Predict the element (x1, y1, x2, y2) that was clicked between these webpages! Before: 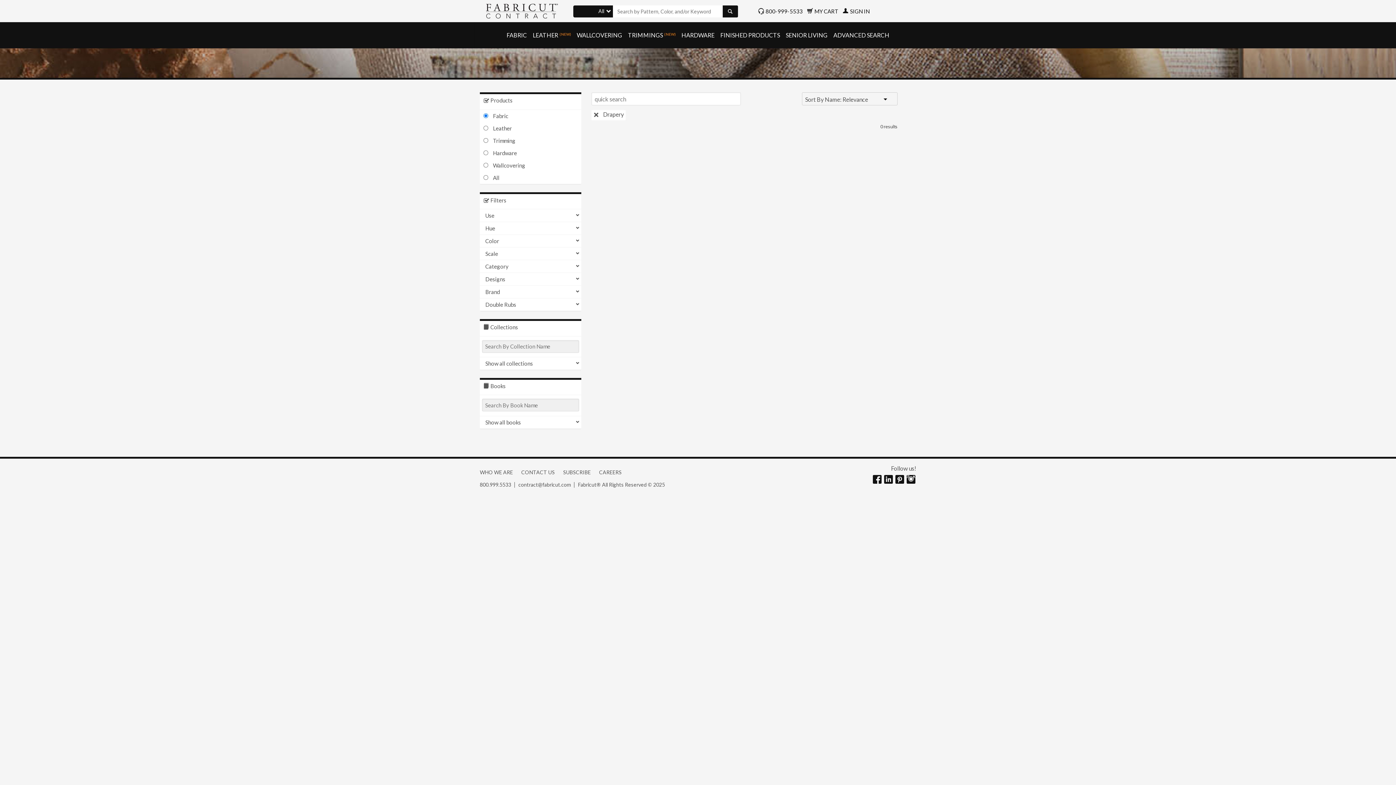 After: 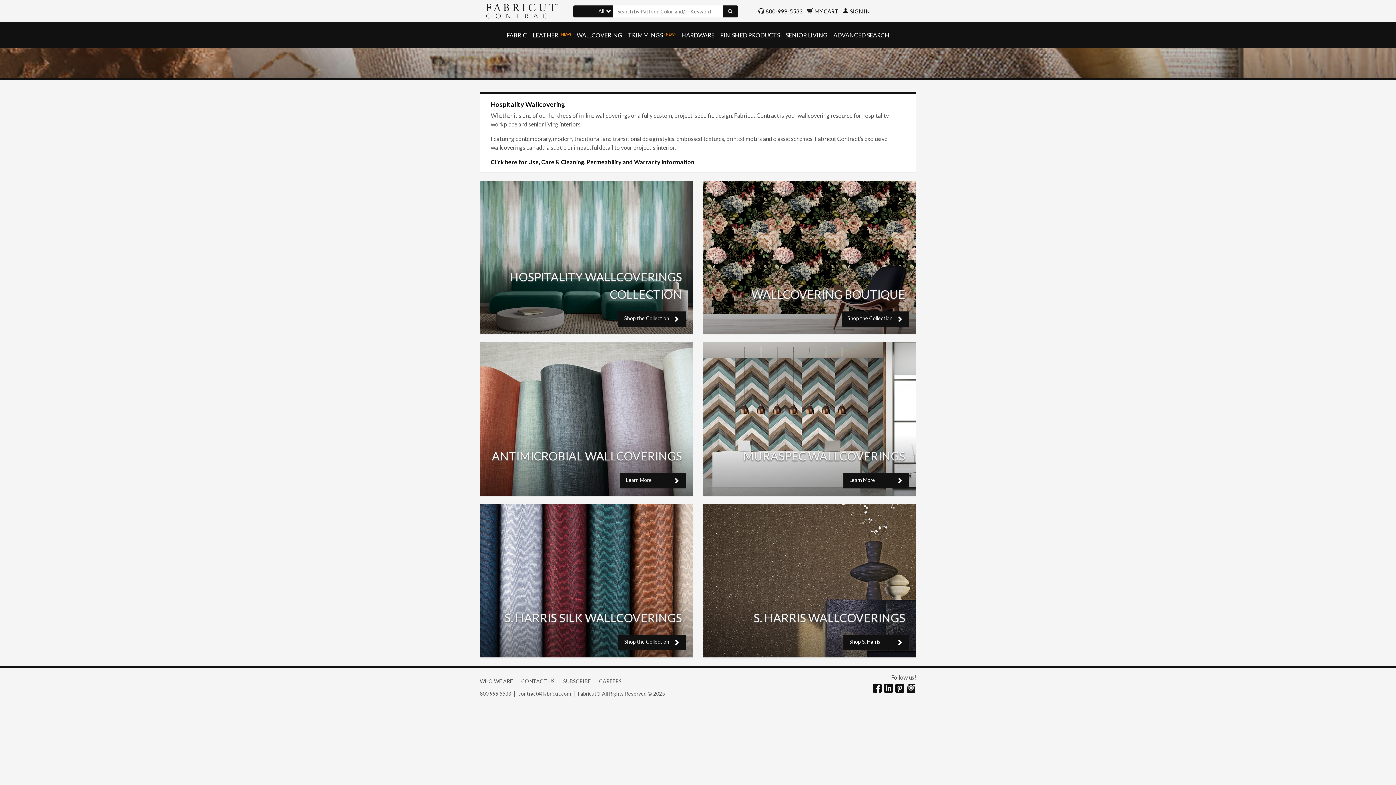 Action: bbox: (574, 25, 625, 45) label: WALLCOVERING